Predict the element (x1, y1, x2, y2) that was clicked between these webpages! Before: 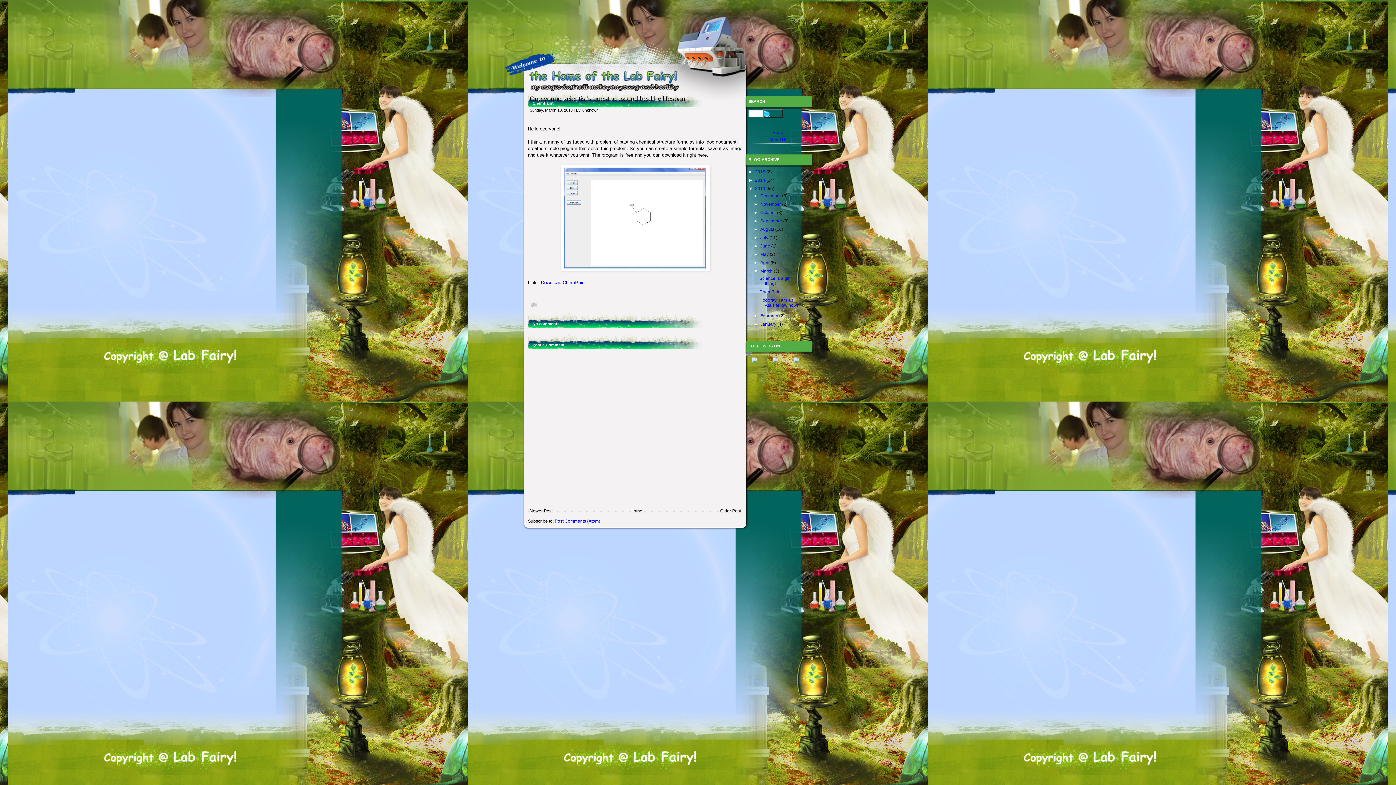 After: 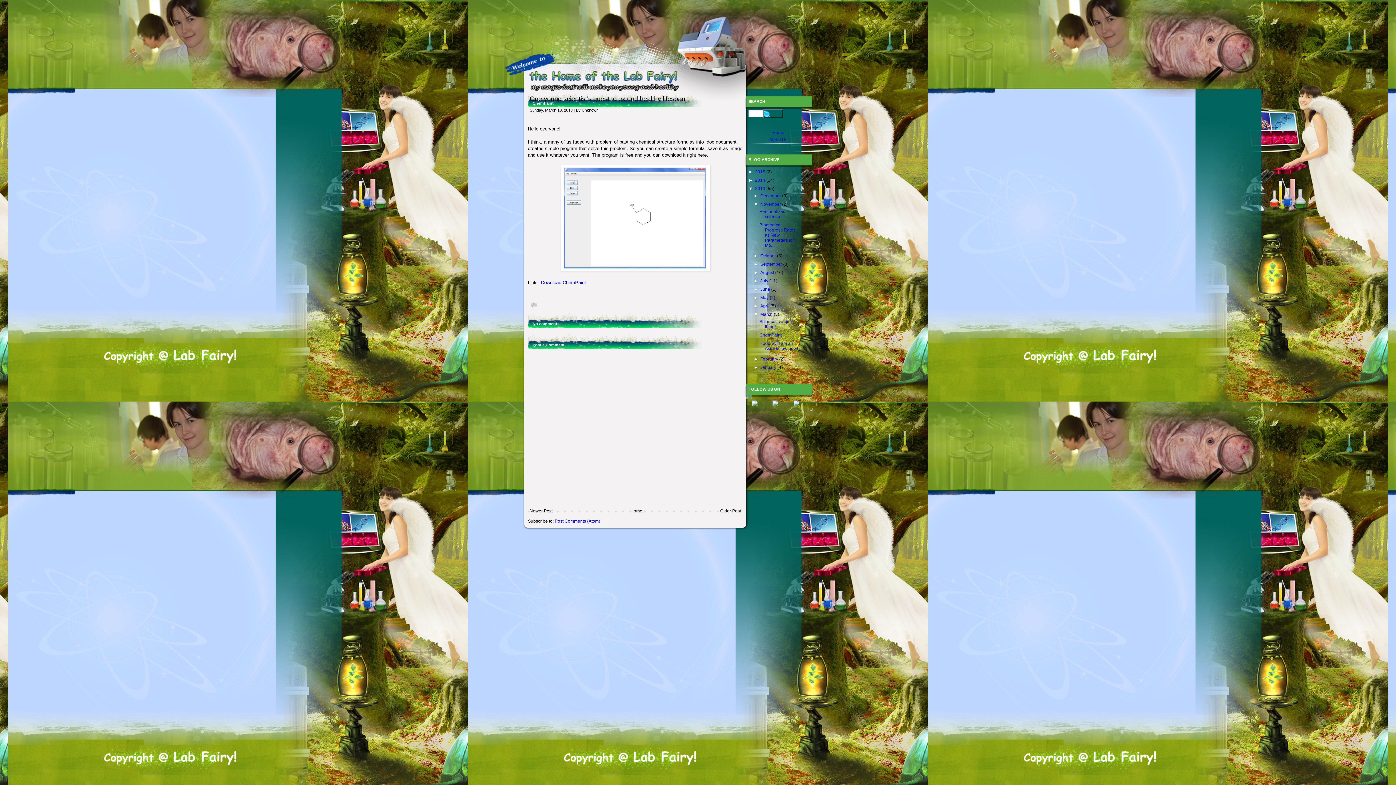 Action: bbox: (753, 201, 760, 206) label: ►  